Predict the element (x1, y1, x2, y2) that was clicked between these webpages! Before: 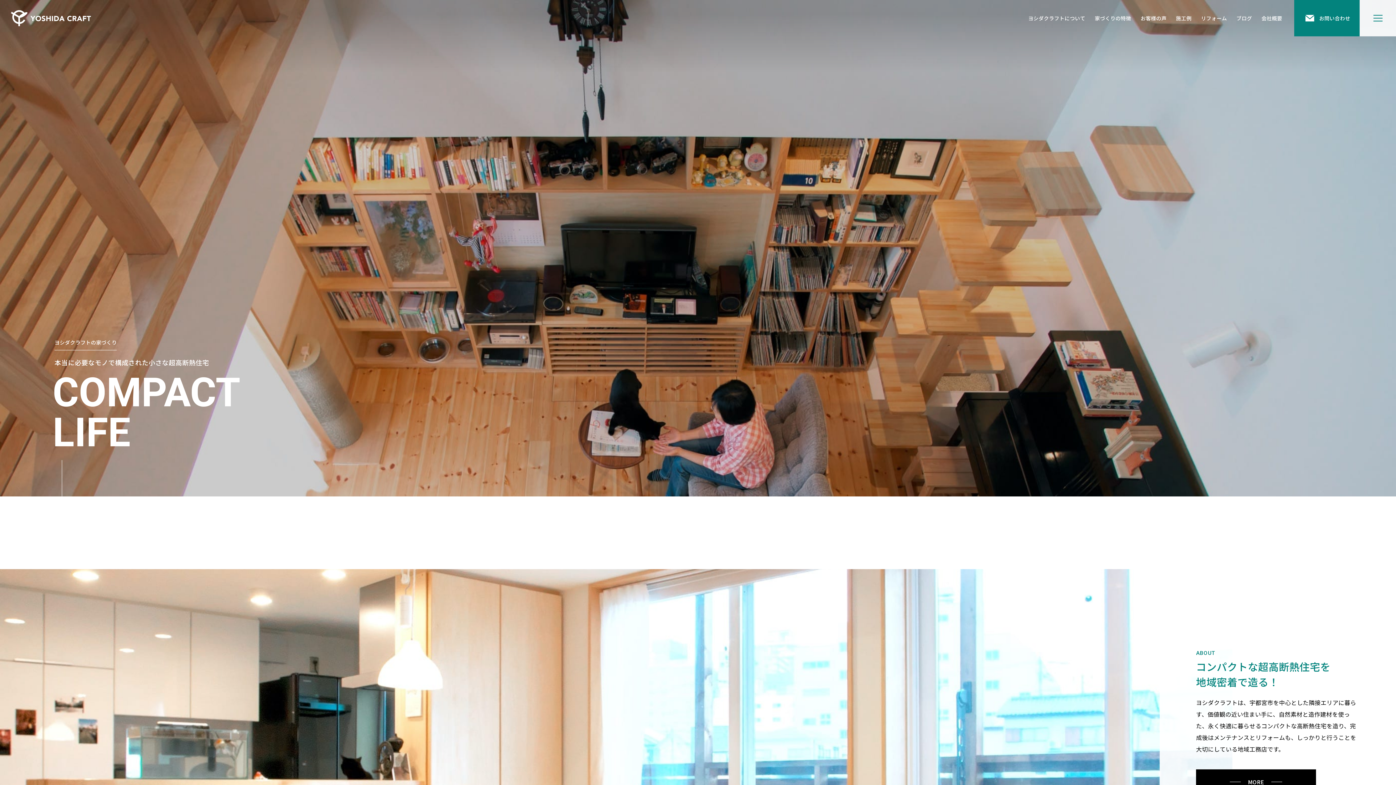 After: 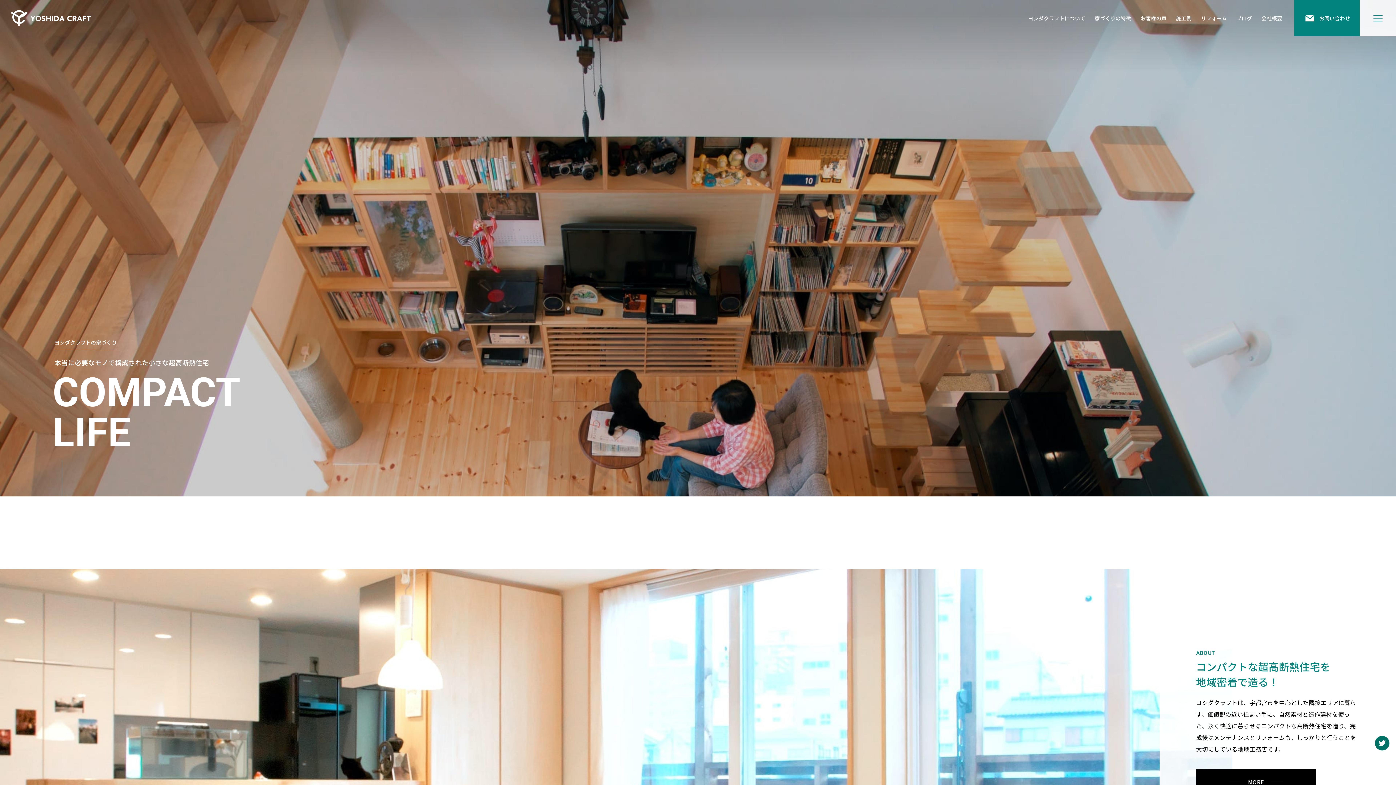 Action: bbox: (1375, 736, 1389, 750)